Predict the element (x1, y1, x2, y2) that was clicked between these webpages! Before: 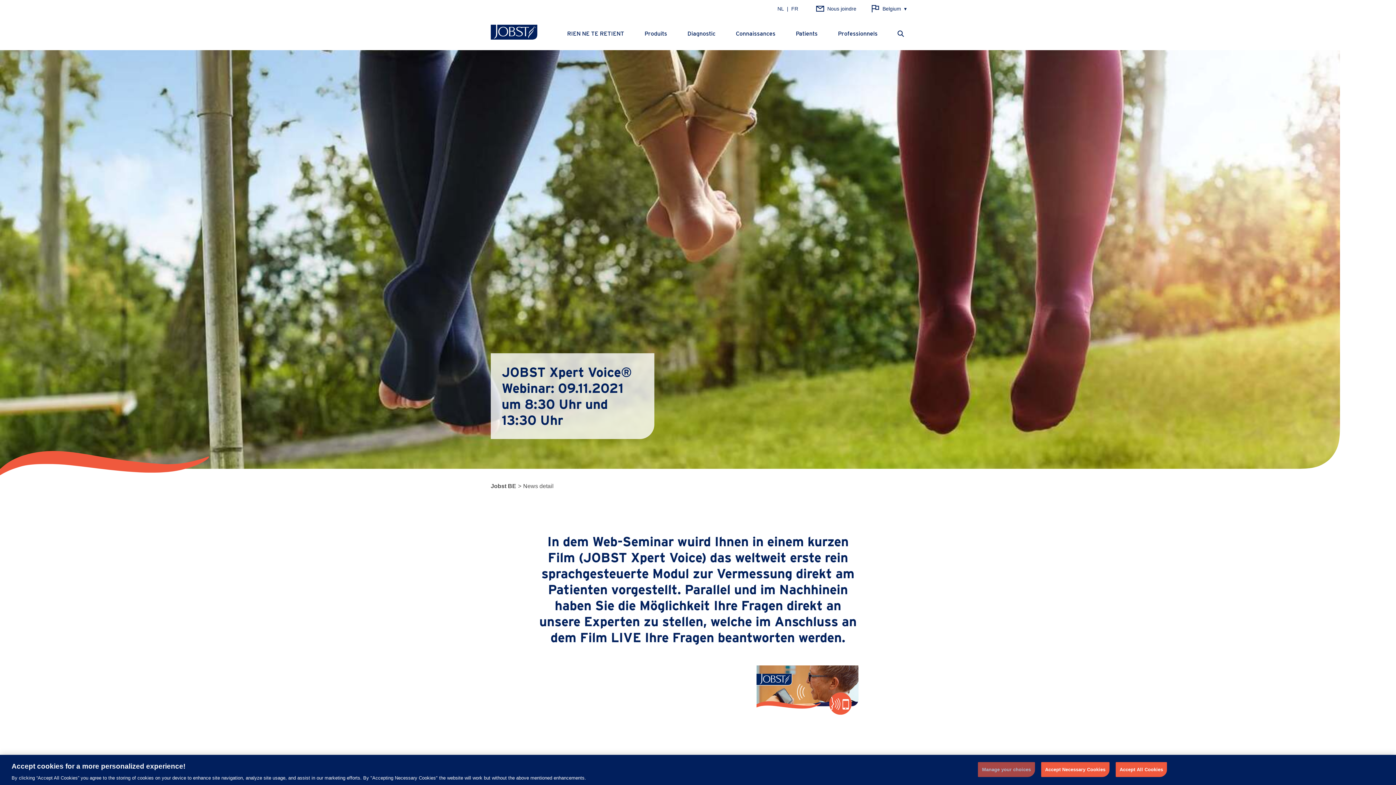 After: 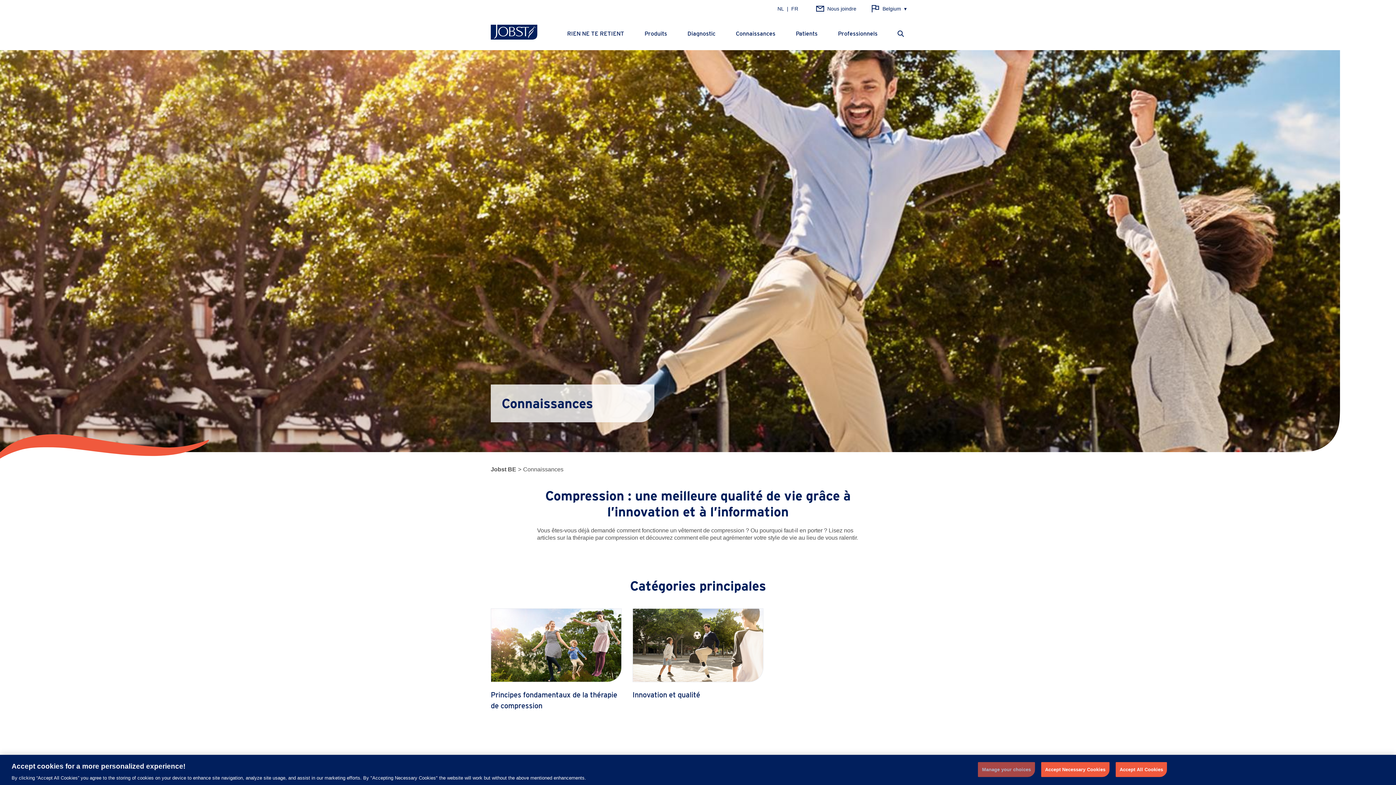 Action: bbox: (736, 29, 775, 38) label: Connaissances